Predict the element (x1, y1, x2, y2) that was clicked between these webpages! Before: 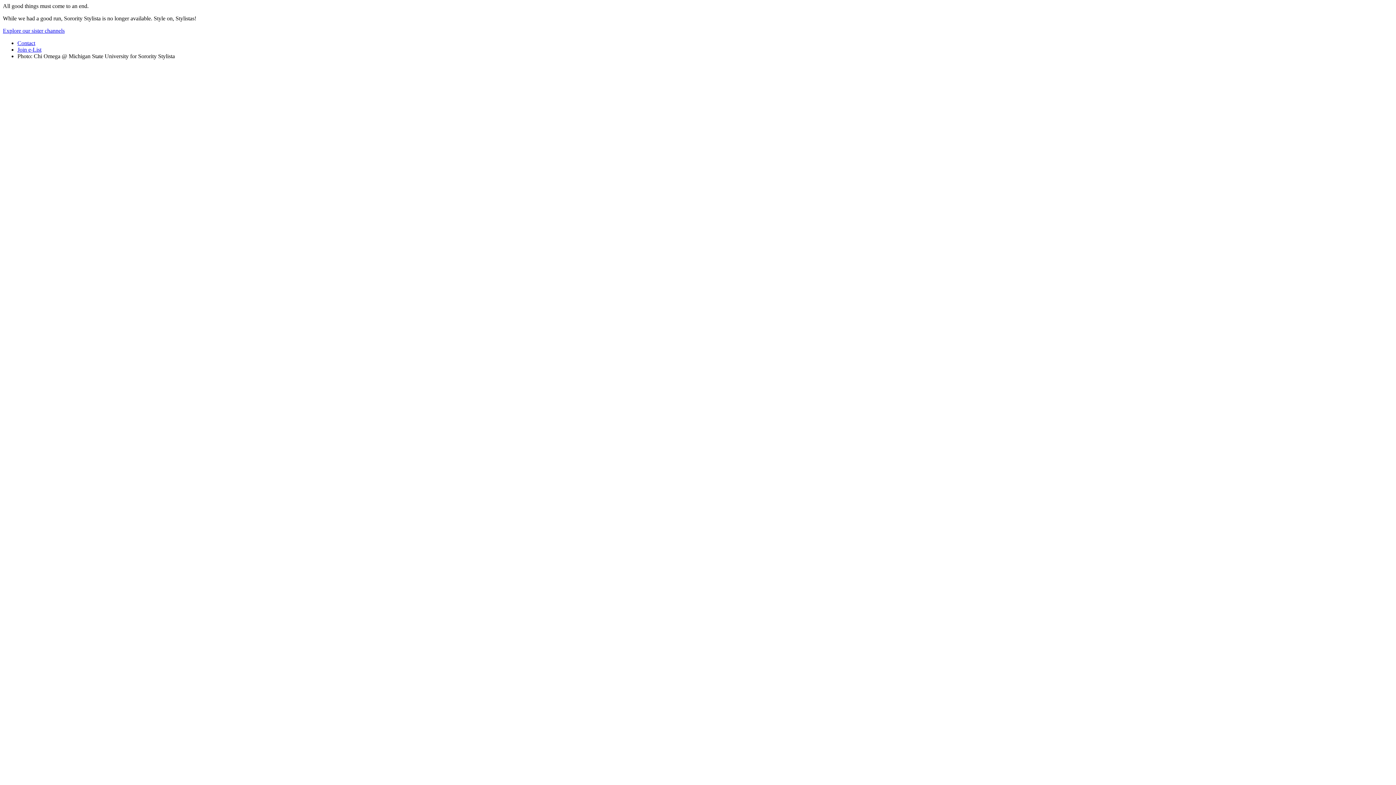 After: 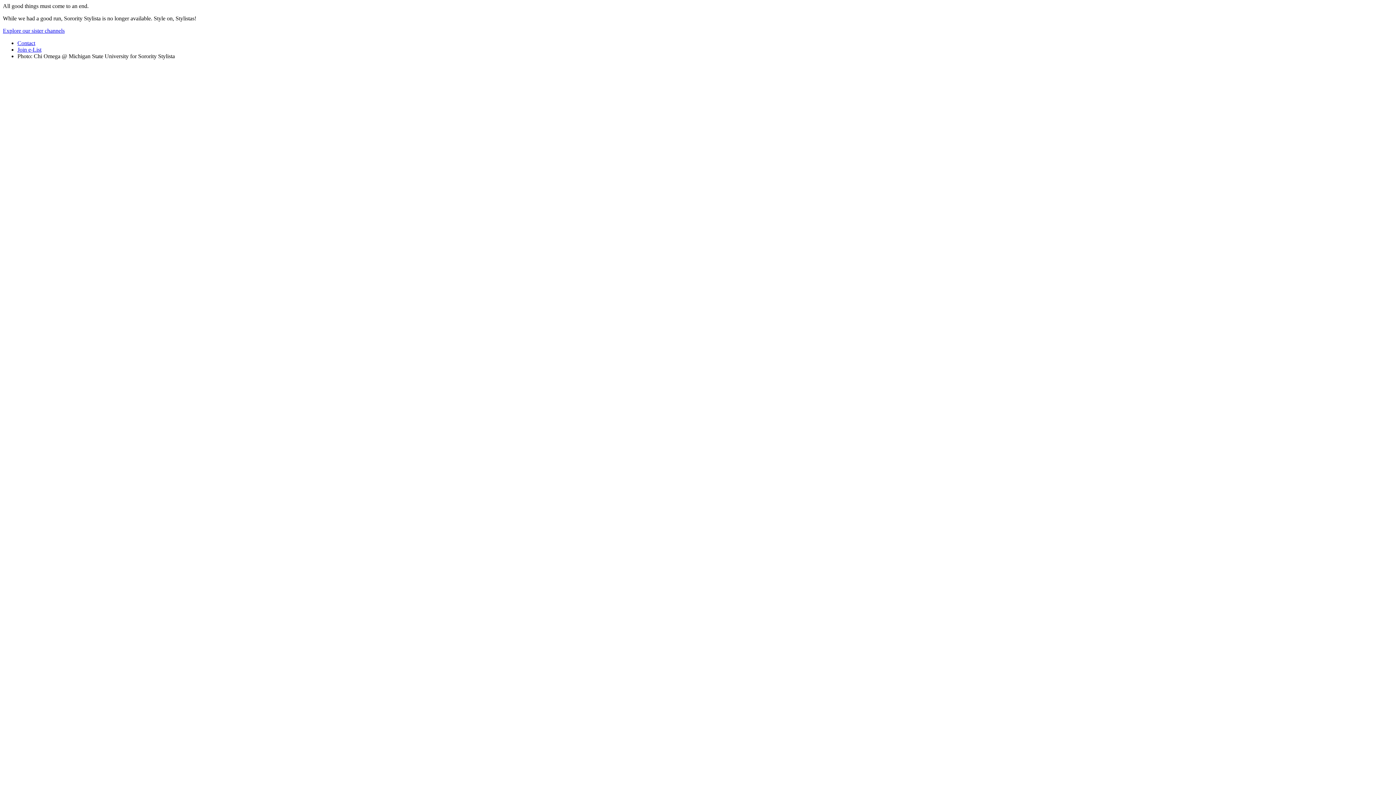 Action: bbox: (17, 46, 41, 52) label: Join e-List